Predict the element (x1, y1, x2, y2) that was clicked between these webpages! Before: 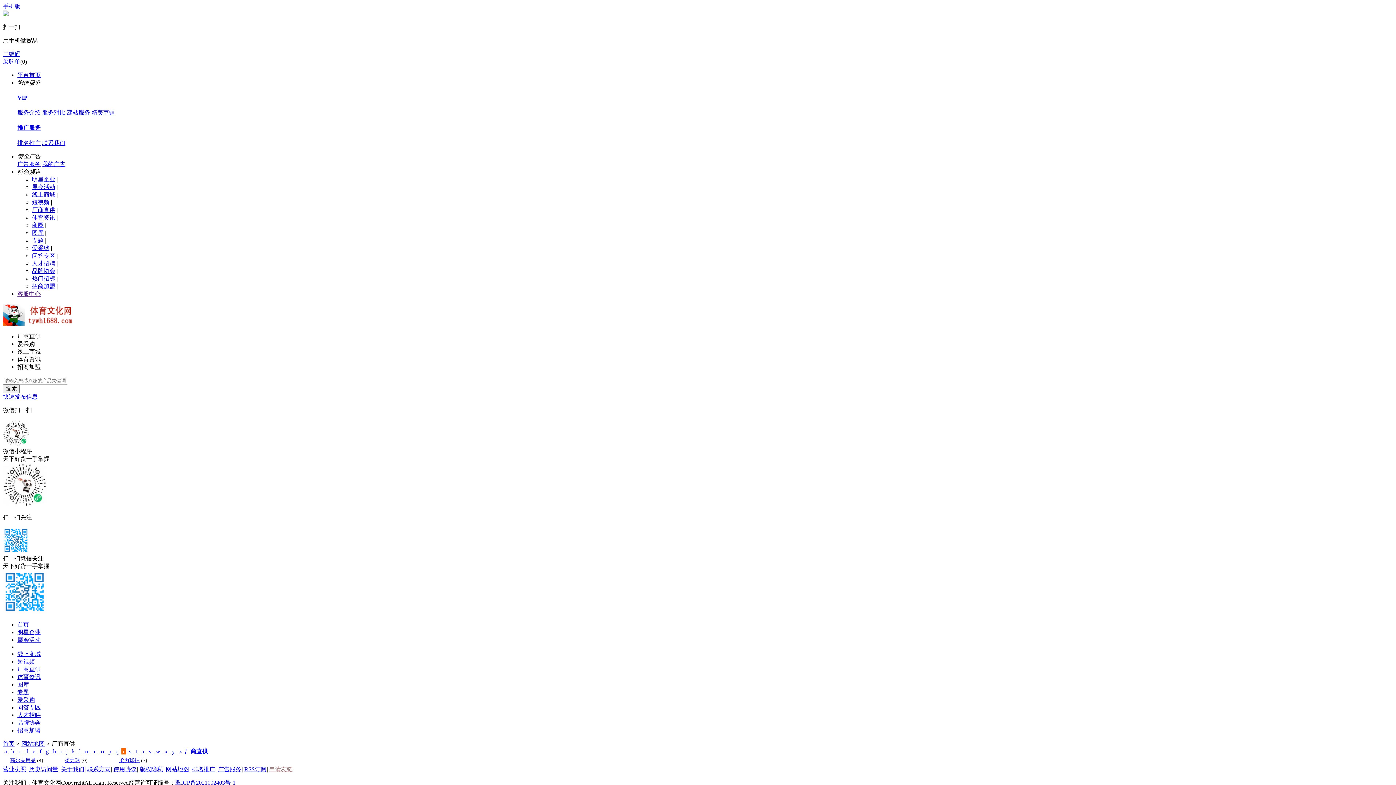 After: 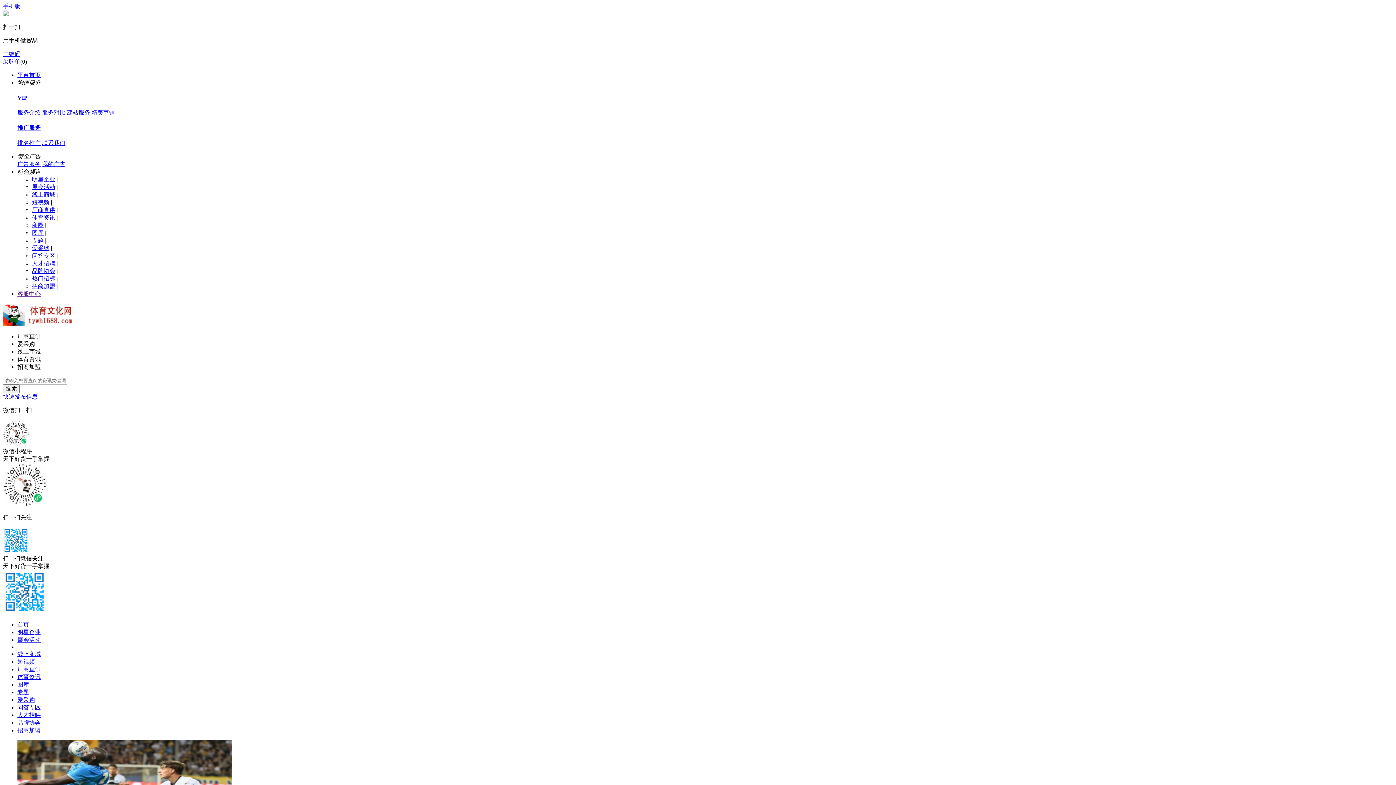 Action: label: 体育资讯 bbox: (17, 674, 40, 680)